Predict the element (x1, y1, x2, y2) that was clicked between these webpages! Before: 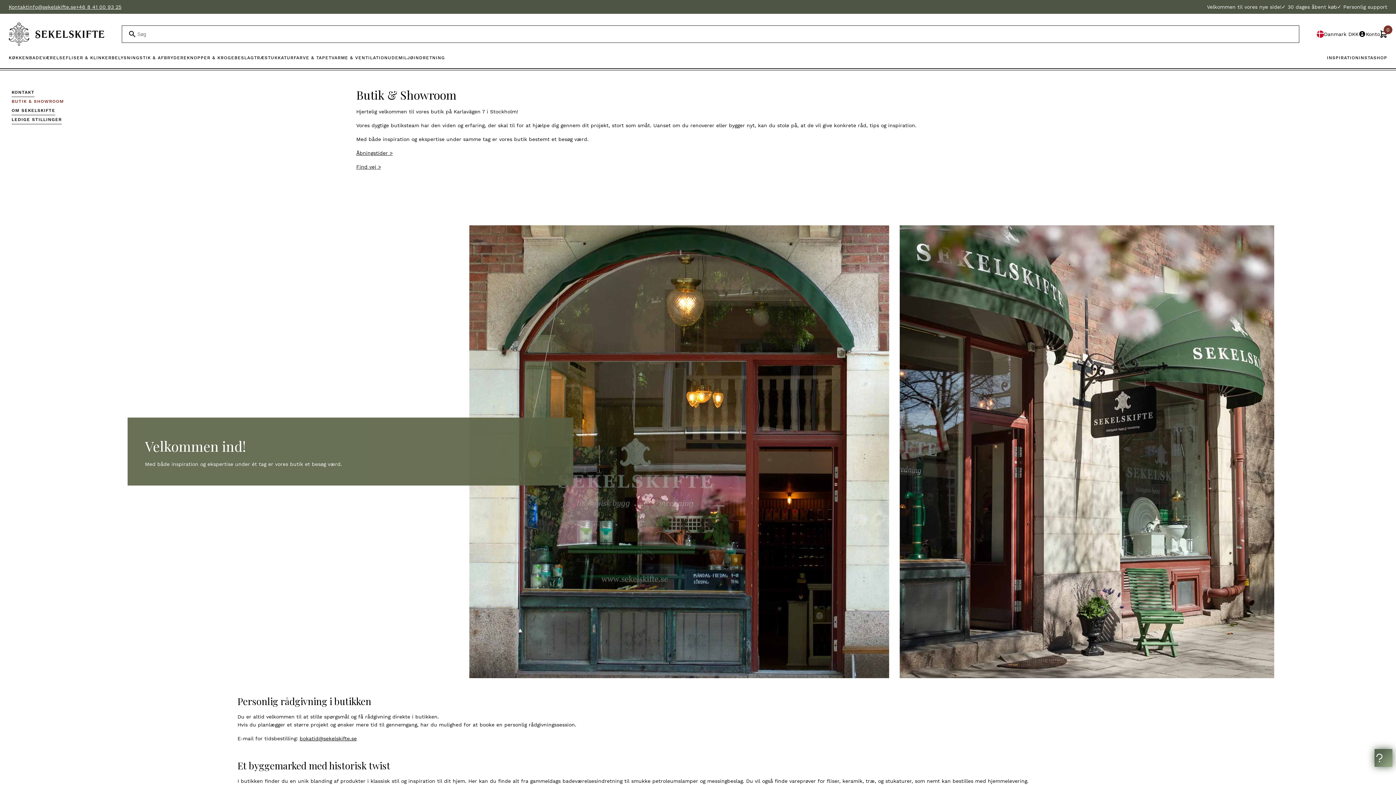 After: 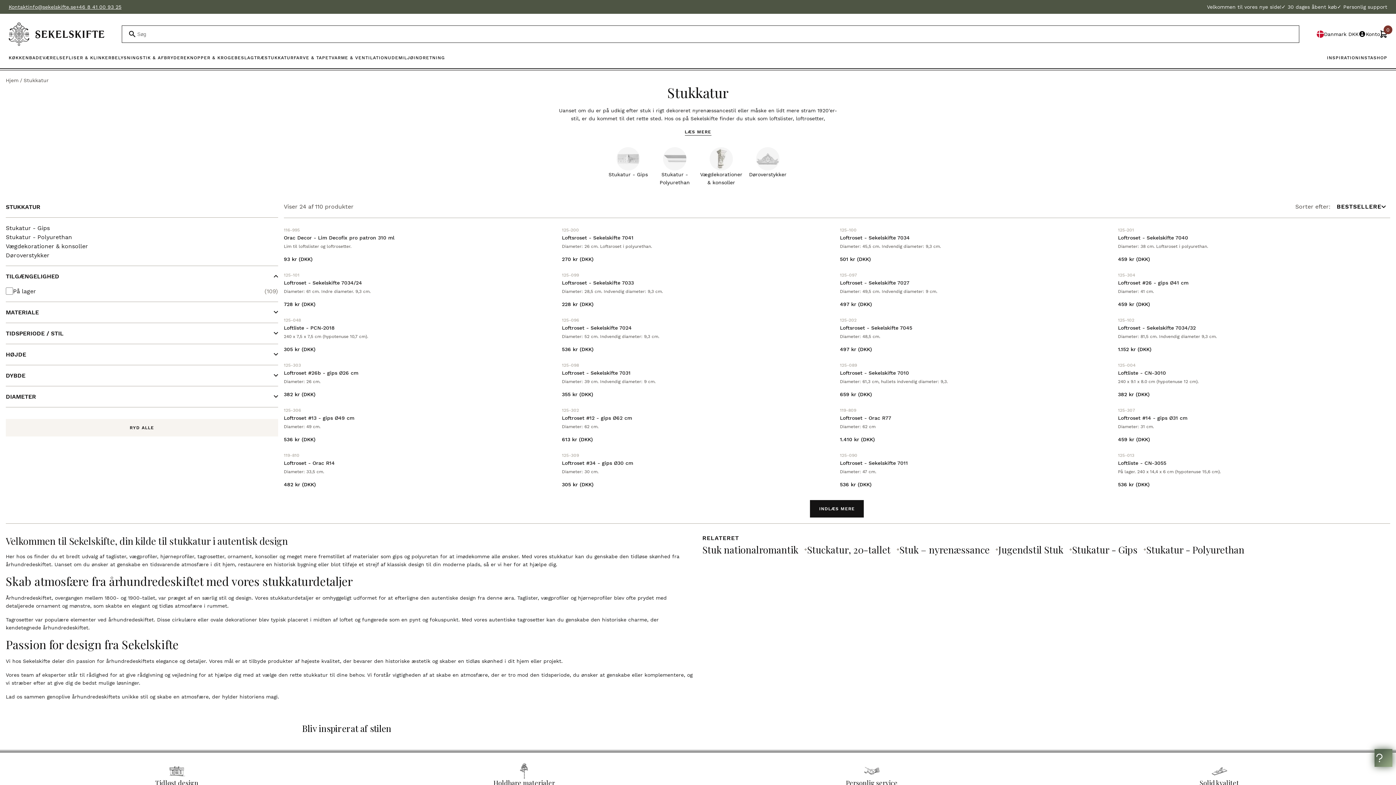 Action: bbox: (264, 45, 293, 70) label: STUKKATUR